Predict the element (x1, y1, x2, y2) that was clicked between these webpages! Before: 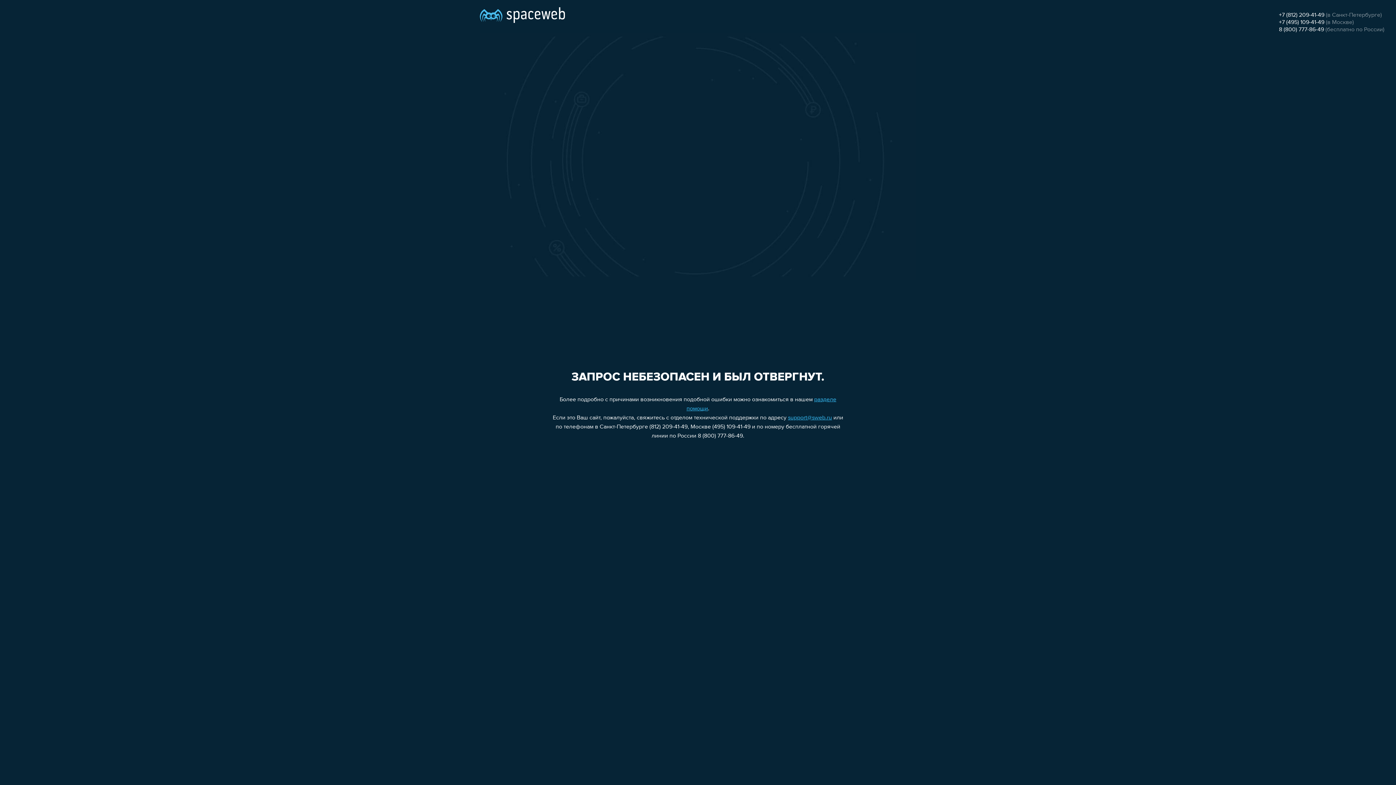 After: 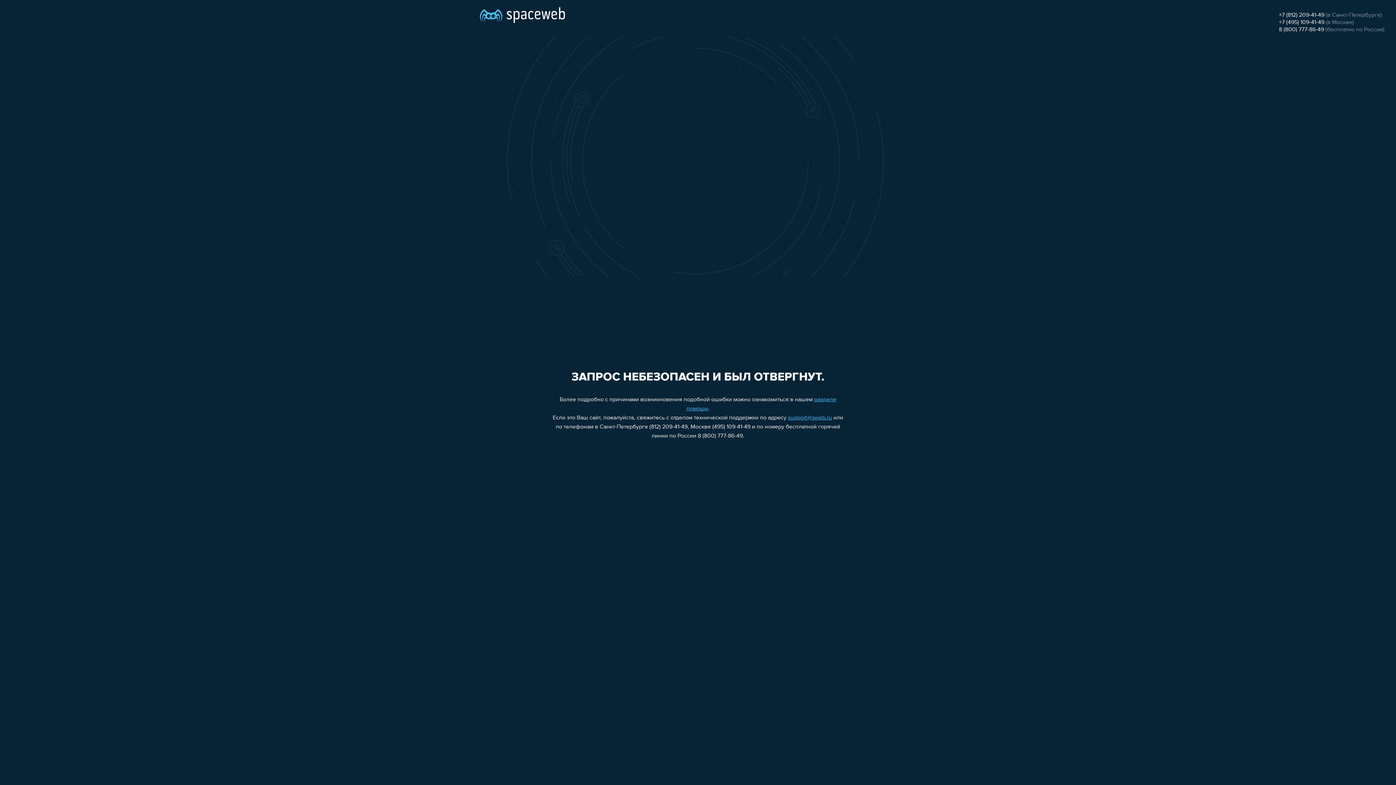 Action: bbox: (1279, 12, 1324, 18) label: +7 (812) 209-41-49